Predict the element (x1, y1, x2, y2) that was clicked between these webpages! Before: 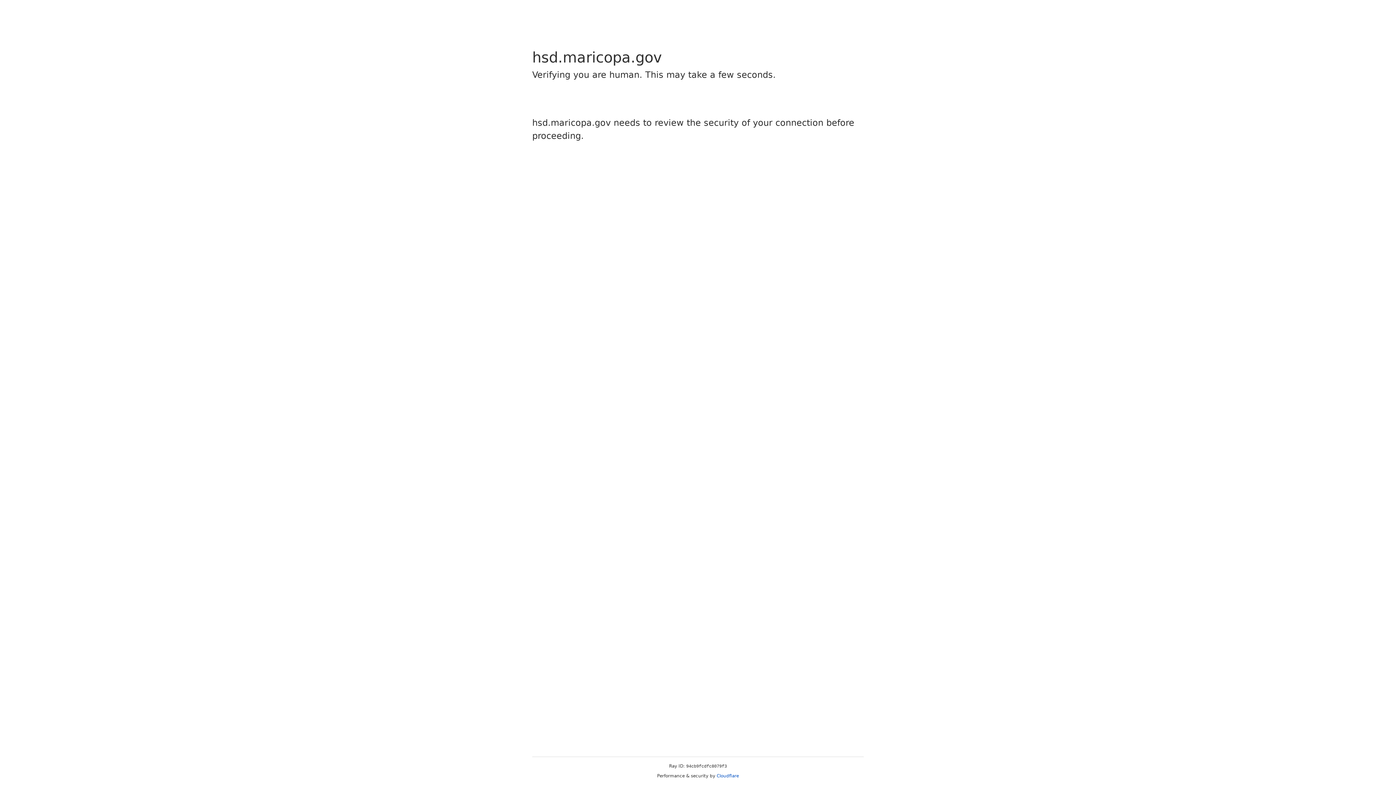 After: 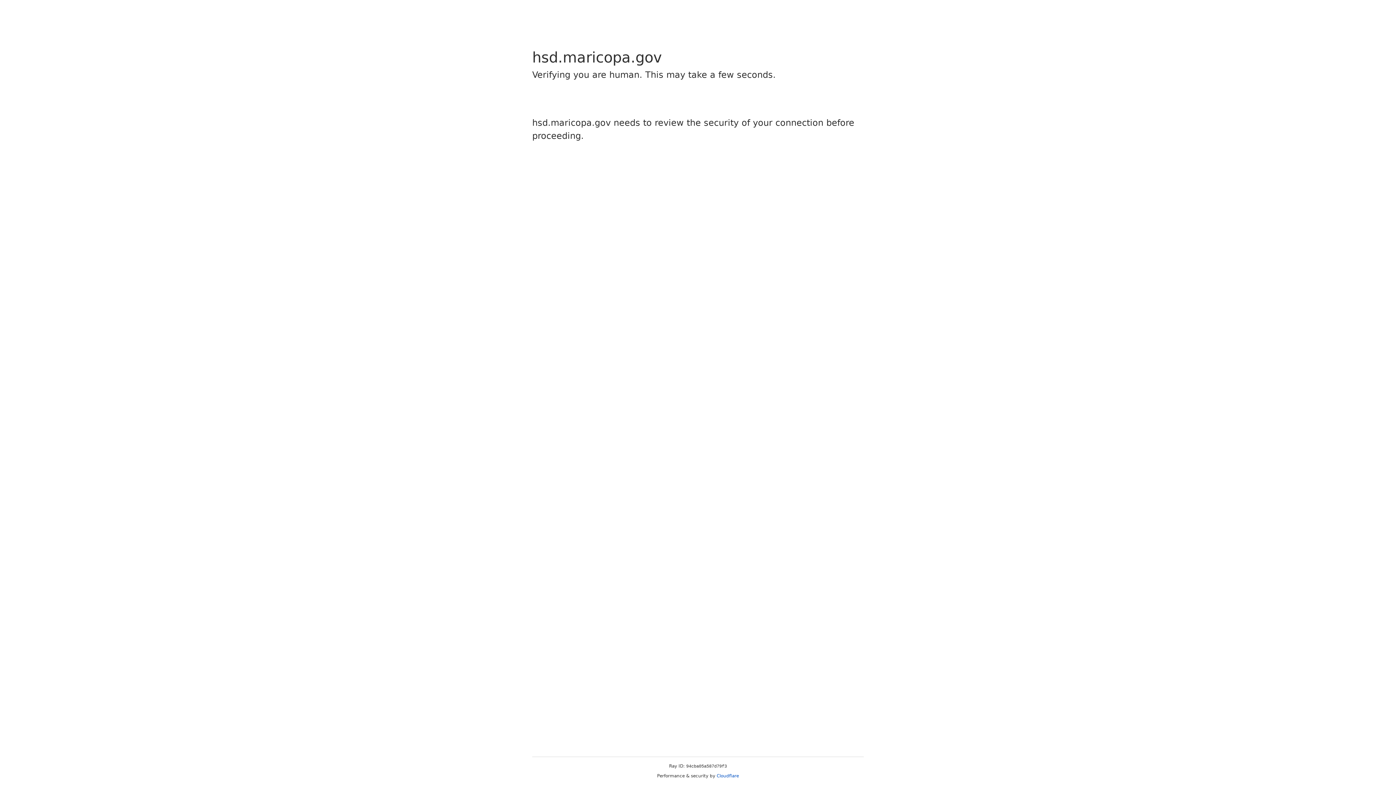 Action: label: Cloudflare bbox: (716, 773, 739, 778)